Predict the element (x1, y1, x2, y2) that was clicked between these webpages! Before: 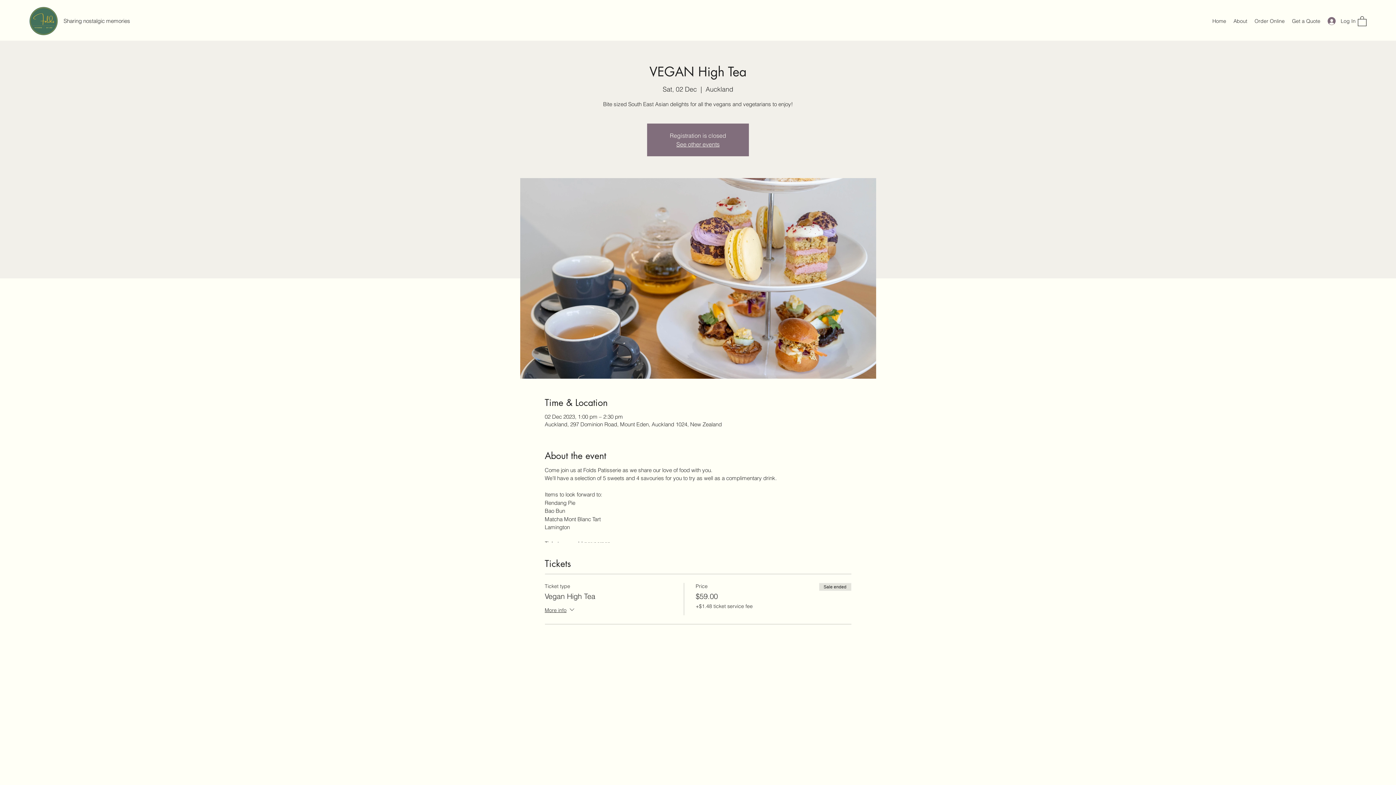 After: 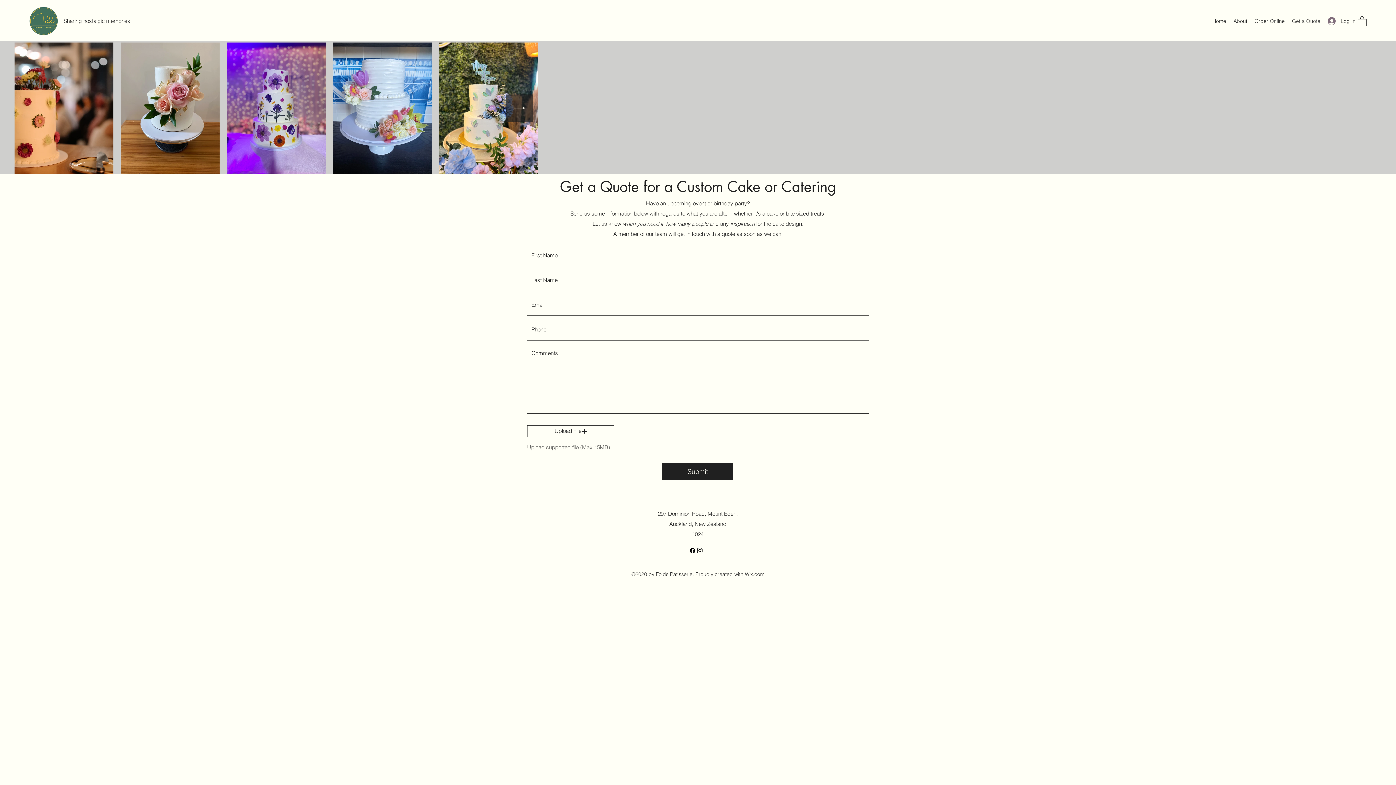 Action: label: Get a Quote bbox: (1288, 15, 1324, 26)